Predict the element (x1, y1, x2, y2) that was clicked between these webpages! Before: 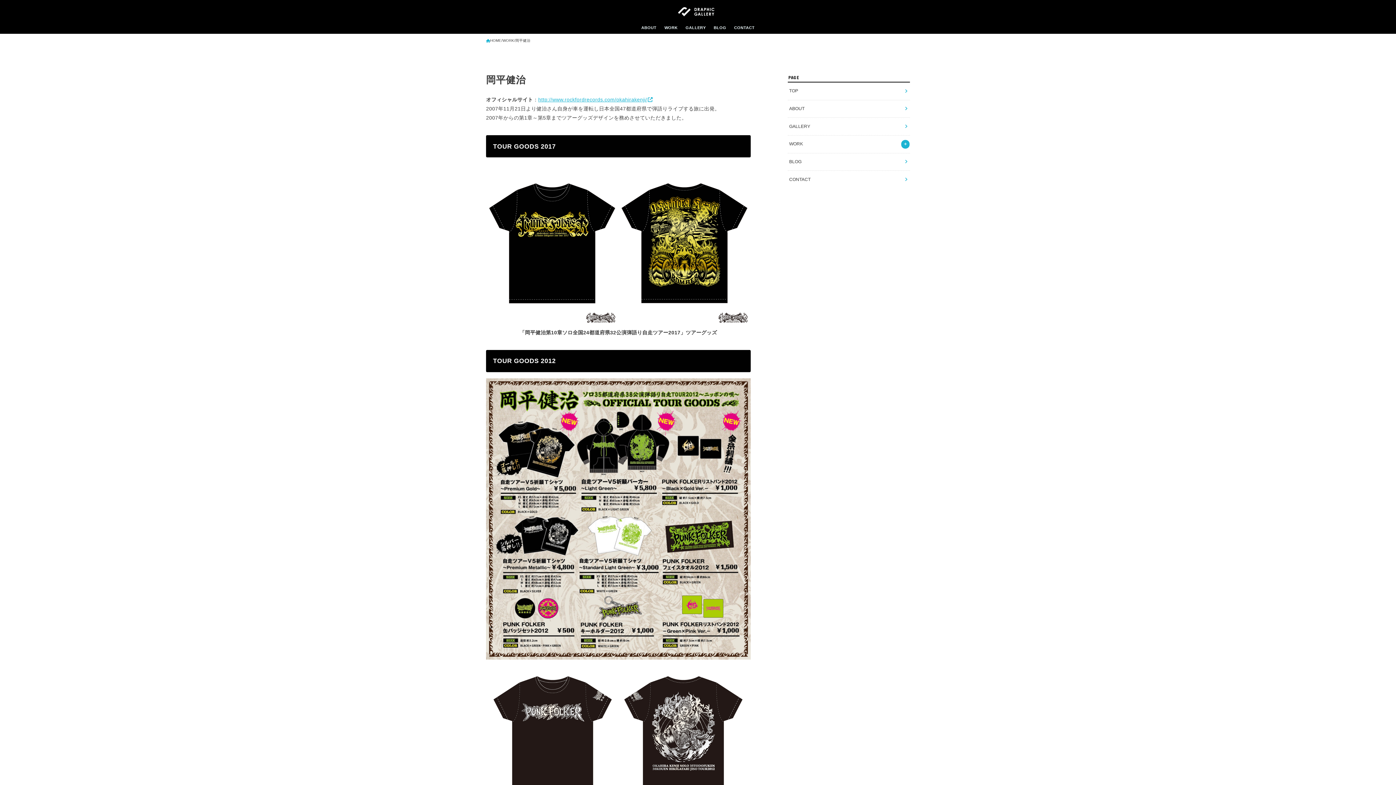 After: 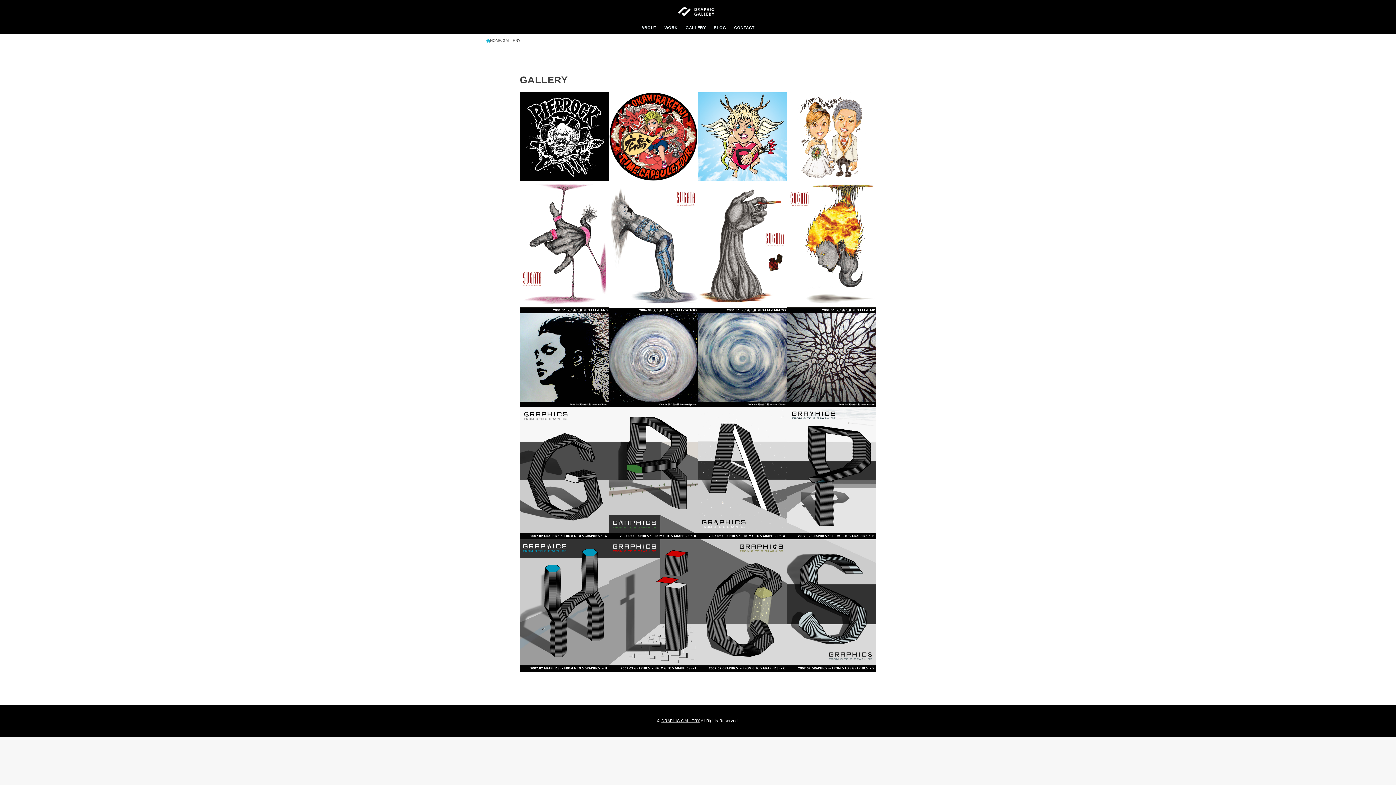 Action: label: GALLERY bbox: (681, 21, 709, 33)